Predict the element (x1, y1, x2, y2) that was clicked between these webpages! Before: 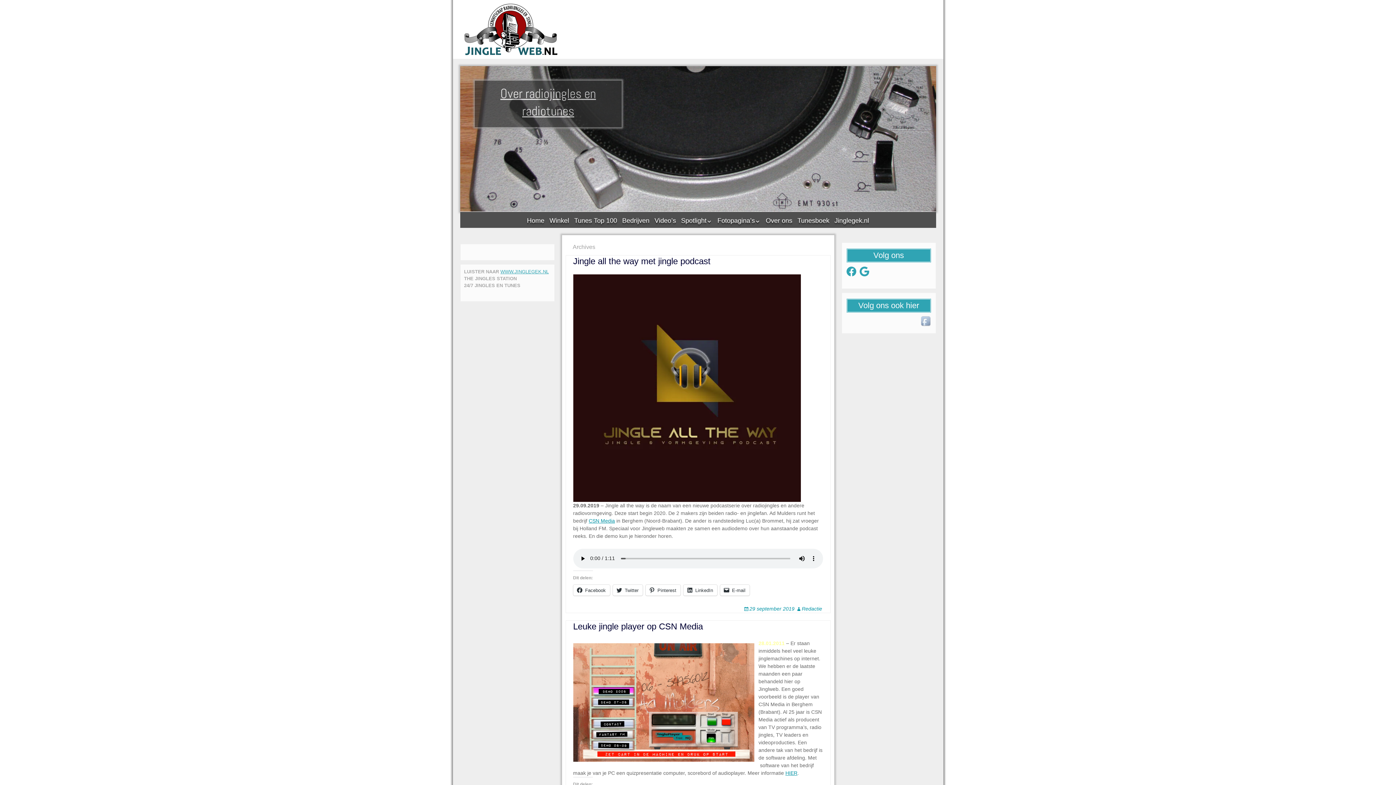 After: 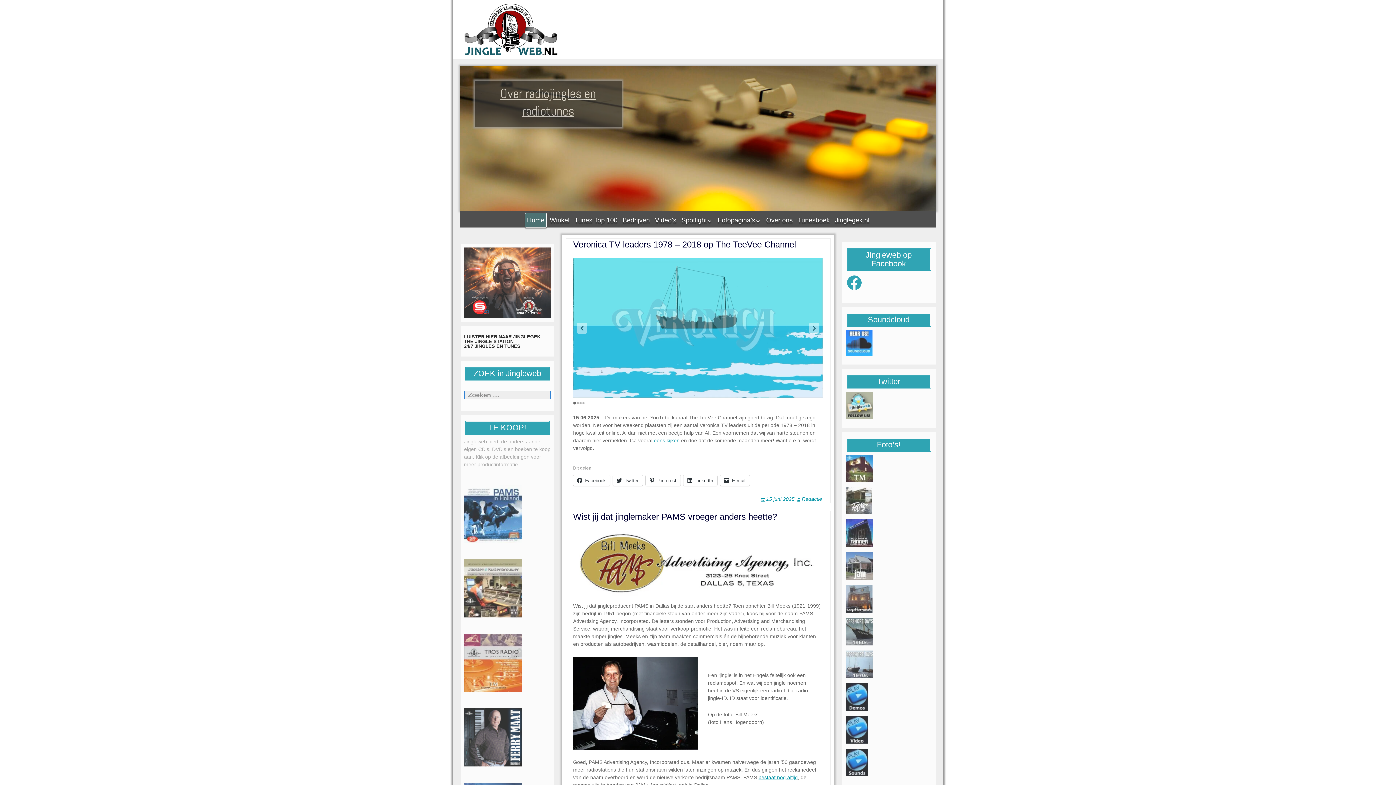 Action: bbox: (460, 1, 562, 57)